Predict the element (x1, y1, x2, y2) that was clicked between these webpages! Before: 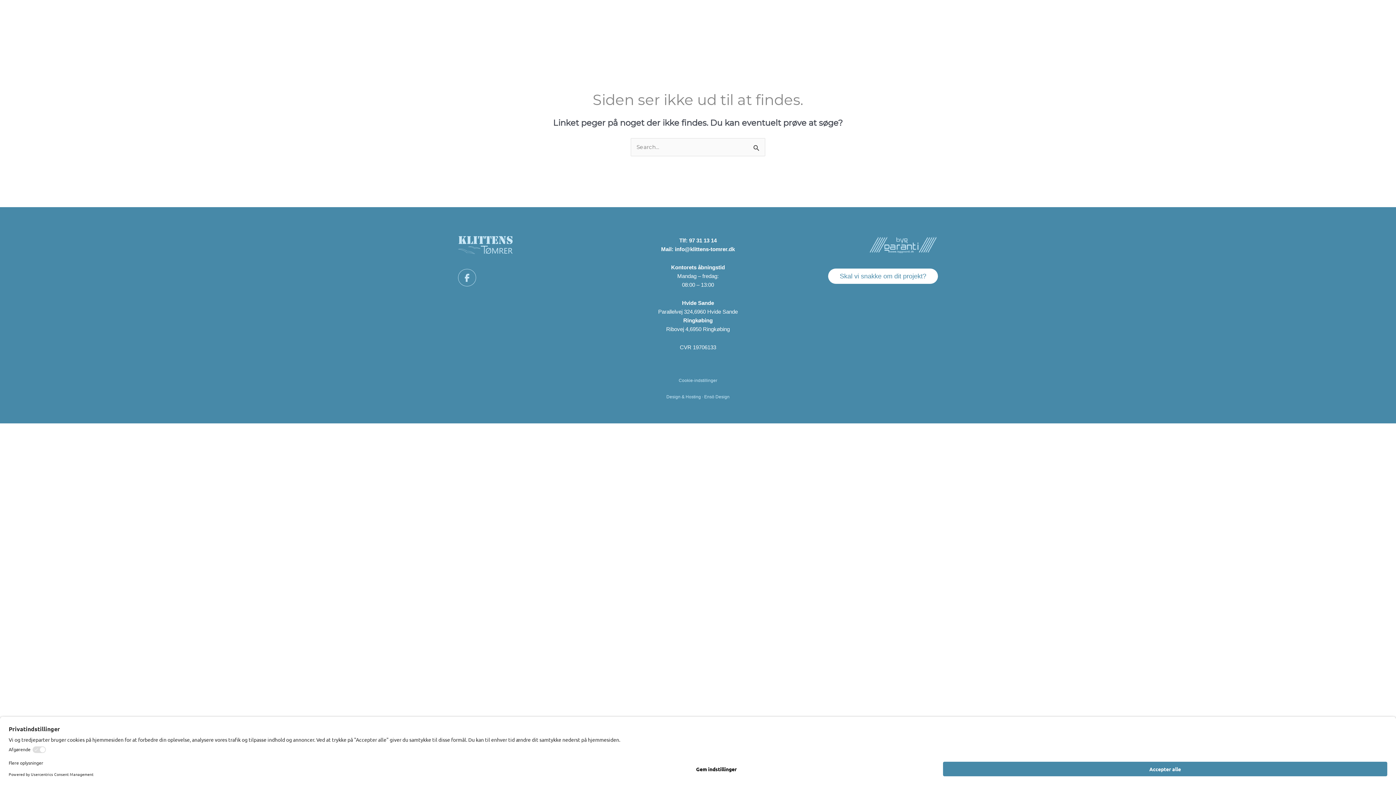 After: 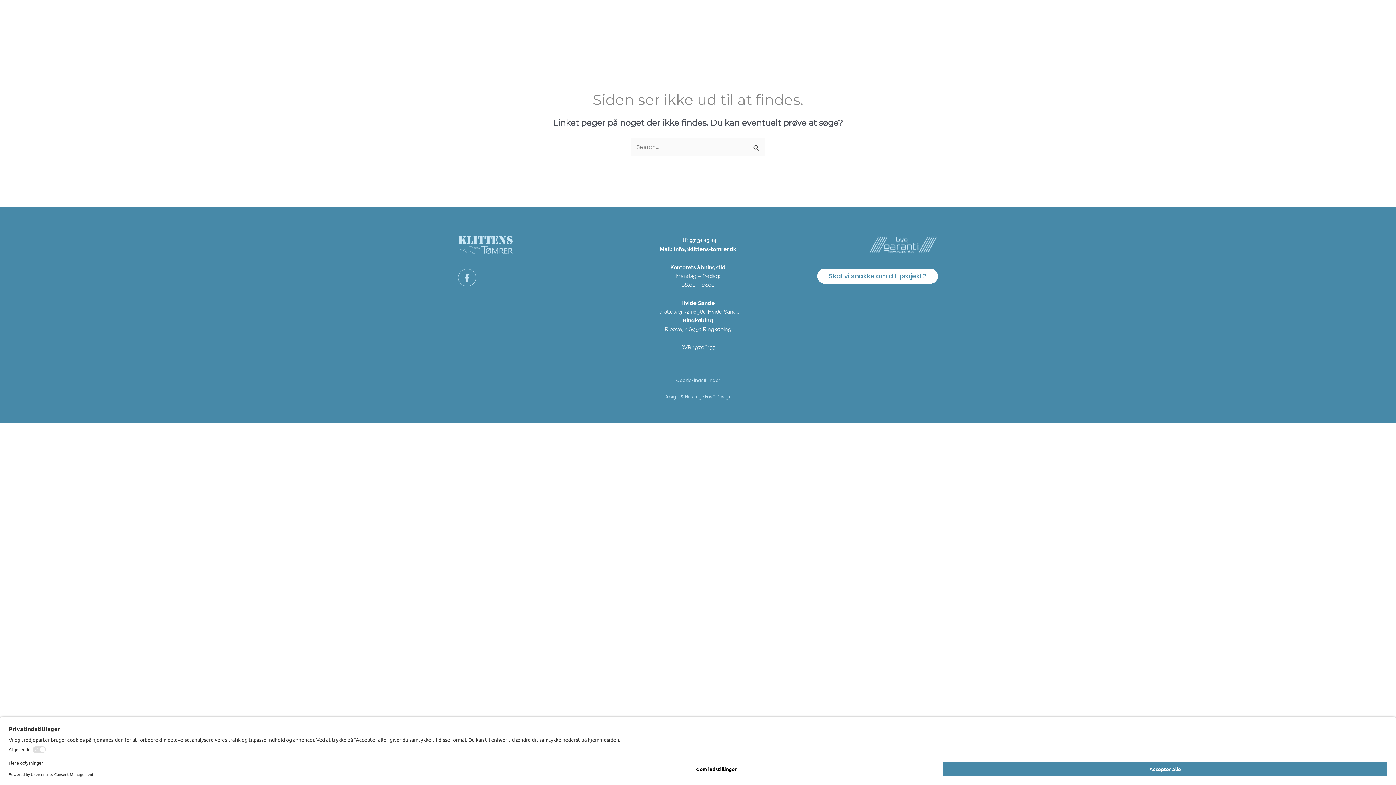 Action: bbox: (683, 317, 712, 323) label: Ringkøbing